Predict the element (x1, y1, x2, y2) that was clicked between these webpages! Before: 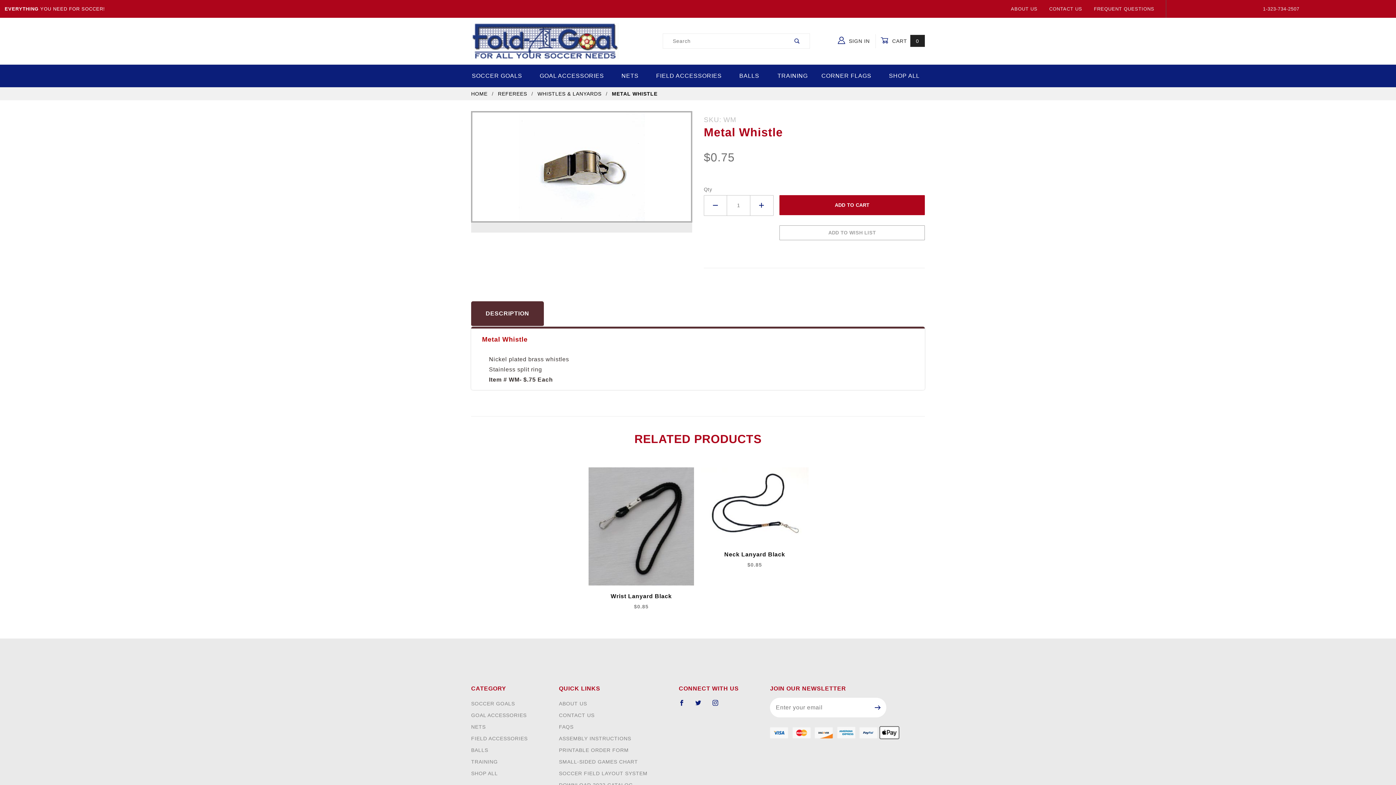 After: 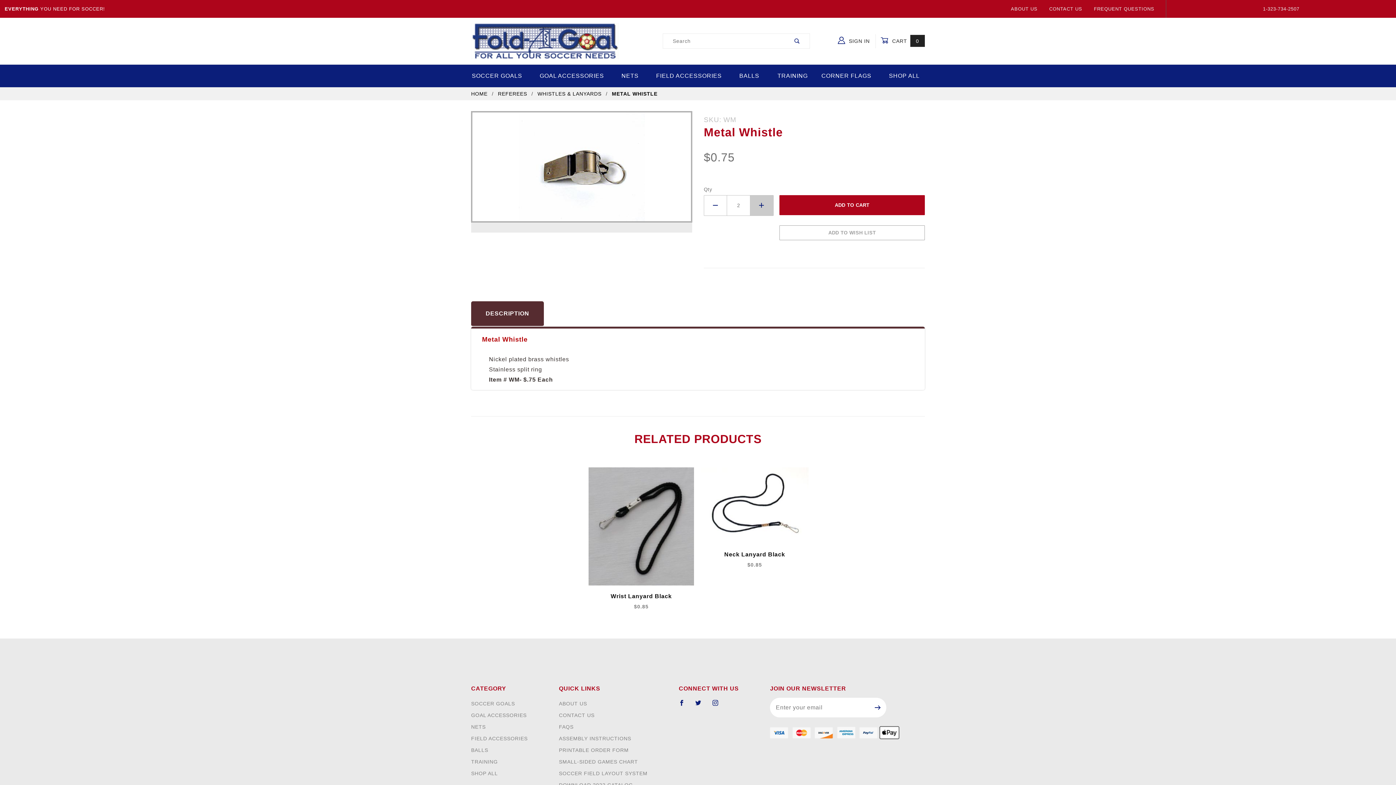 Action: bbox: (750, 195, 773, 215)